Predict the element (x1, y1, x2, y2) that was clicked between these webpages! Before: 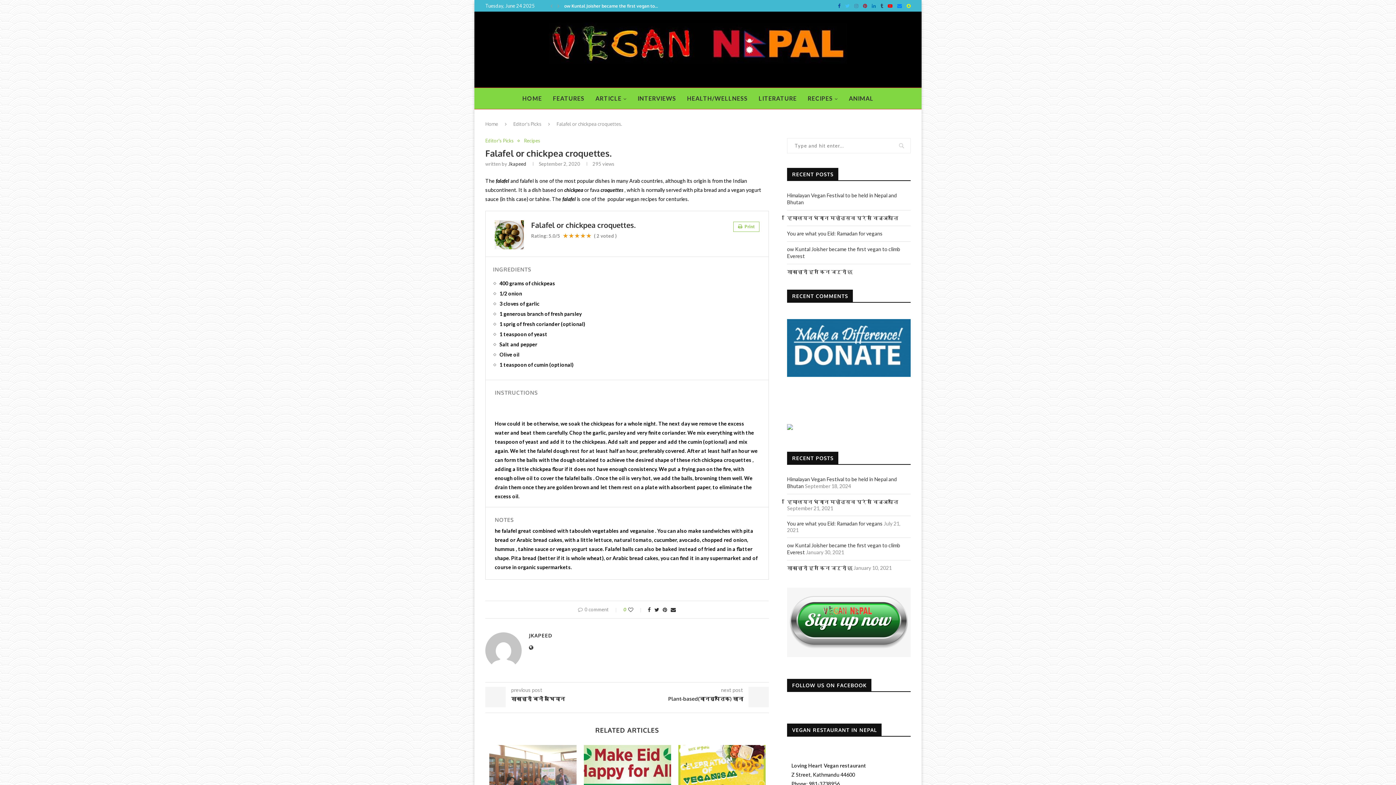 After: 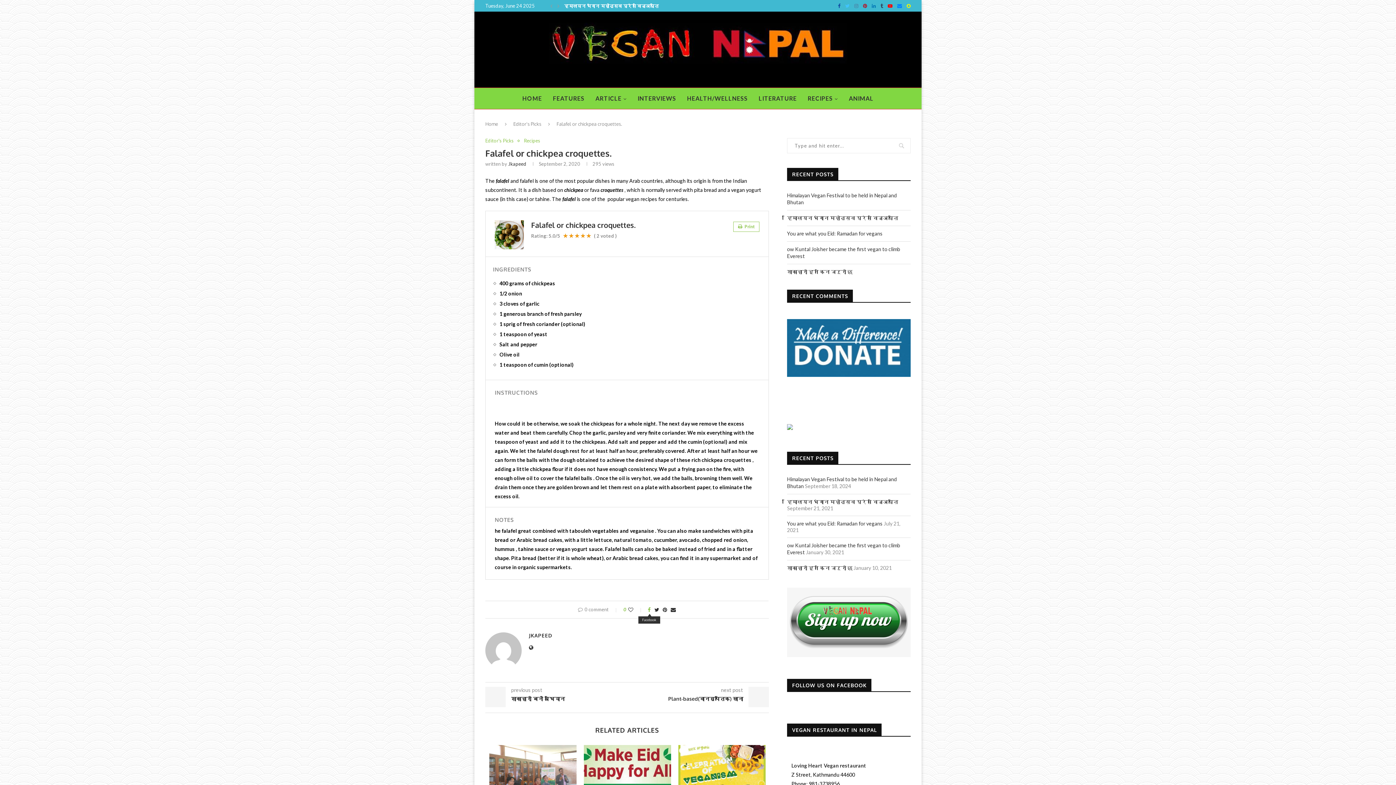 Action: label: Share on Facebook bbox: (648, 606, 650, 613)